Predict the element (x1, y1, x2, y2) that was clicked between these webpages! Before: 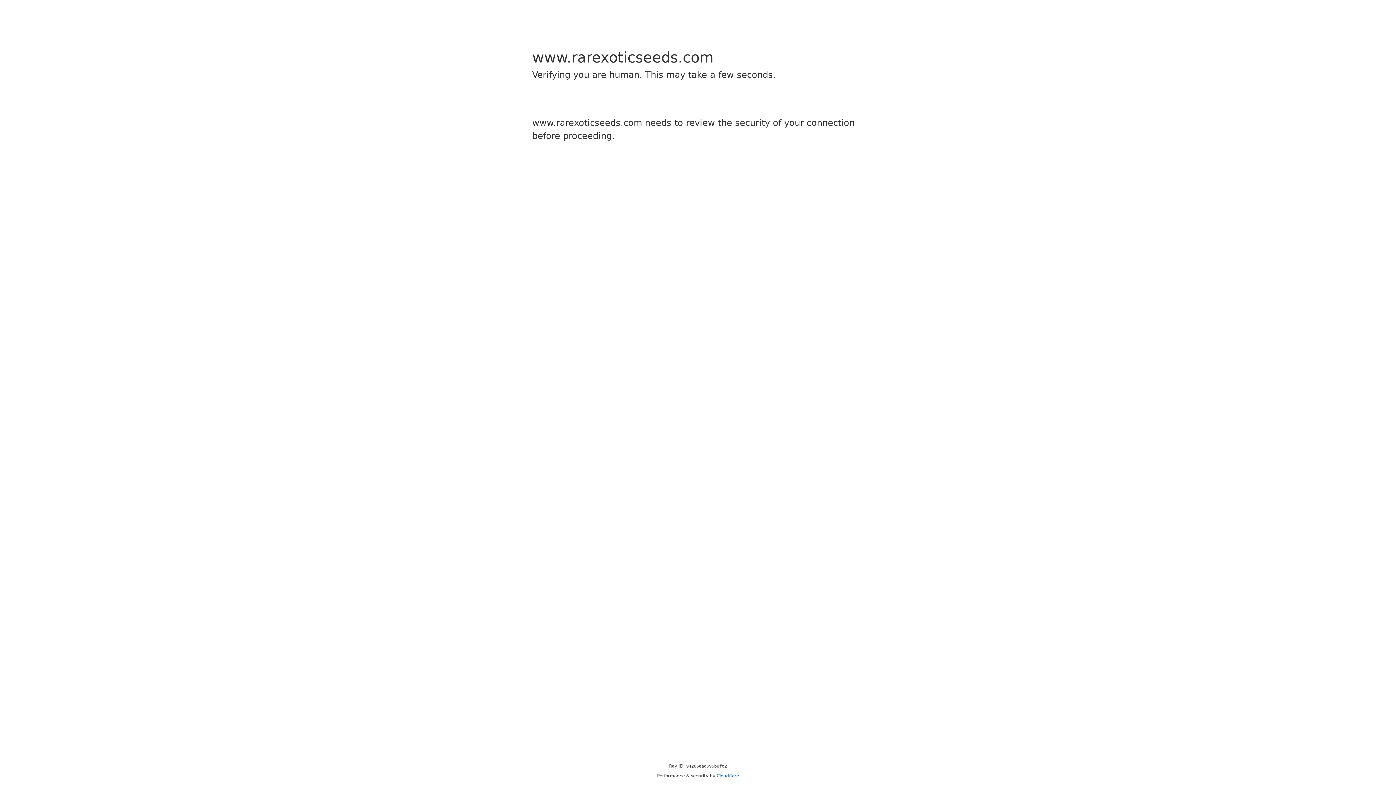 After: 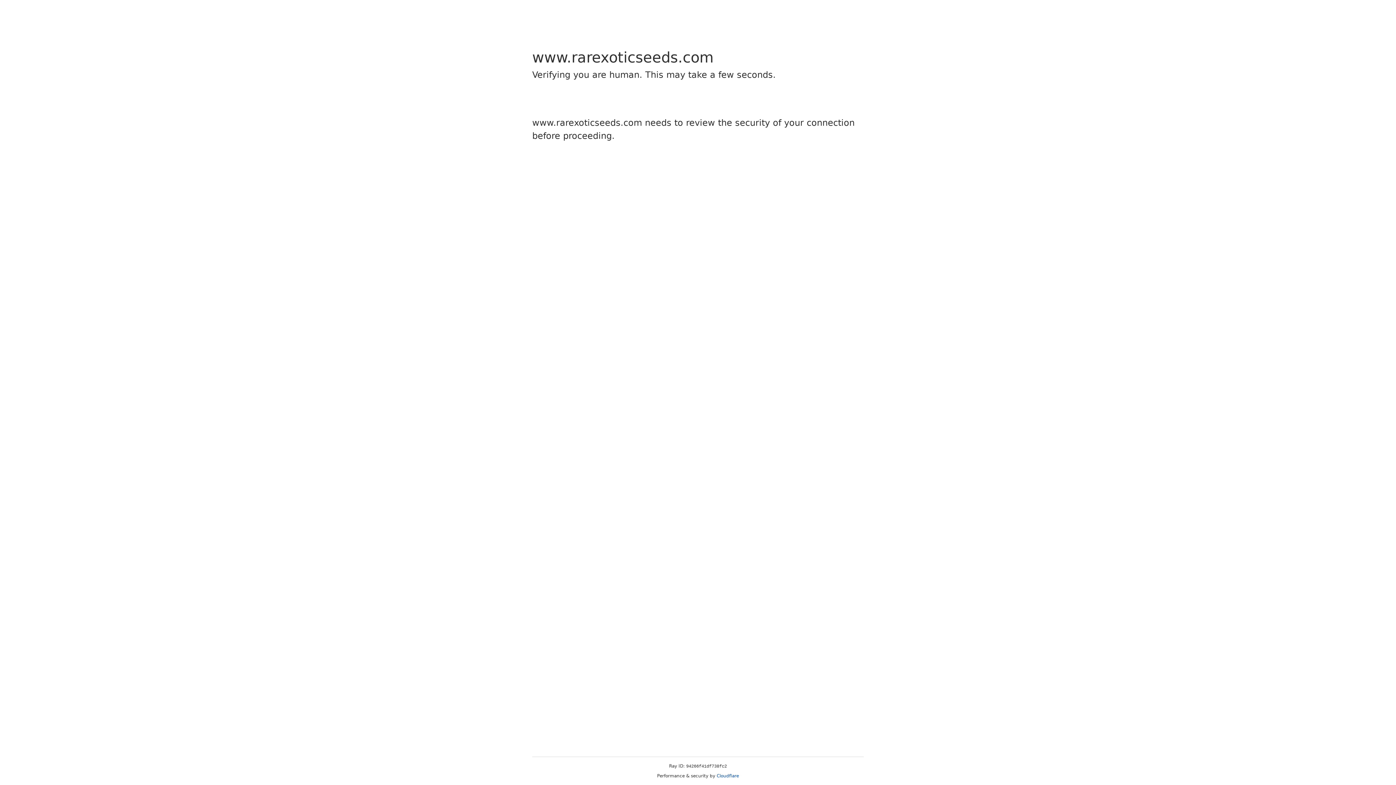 Action: label: Cloudflare bbox: (716, 773, 739, 778)